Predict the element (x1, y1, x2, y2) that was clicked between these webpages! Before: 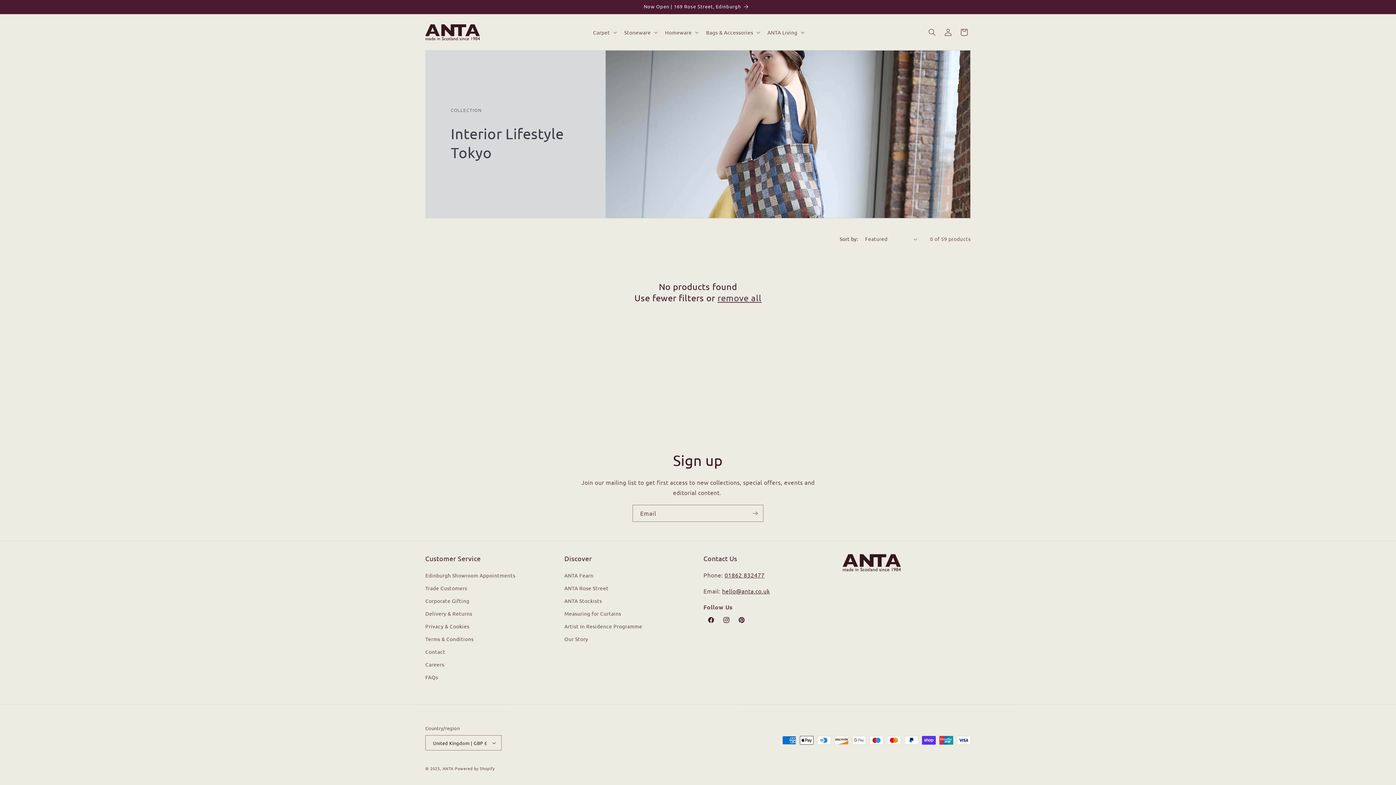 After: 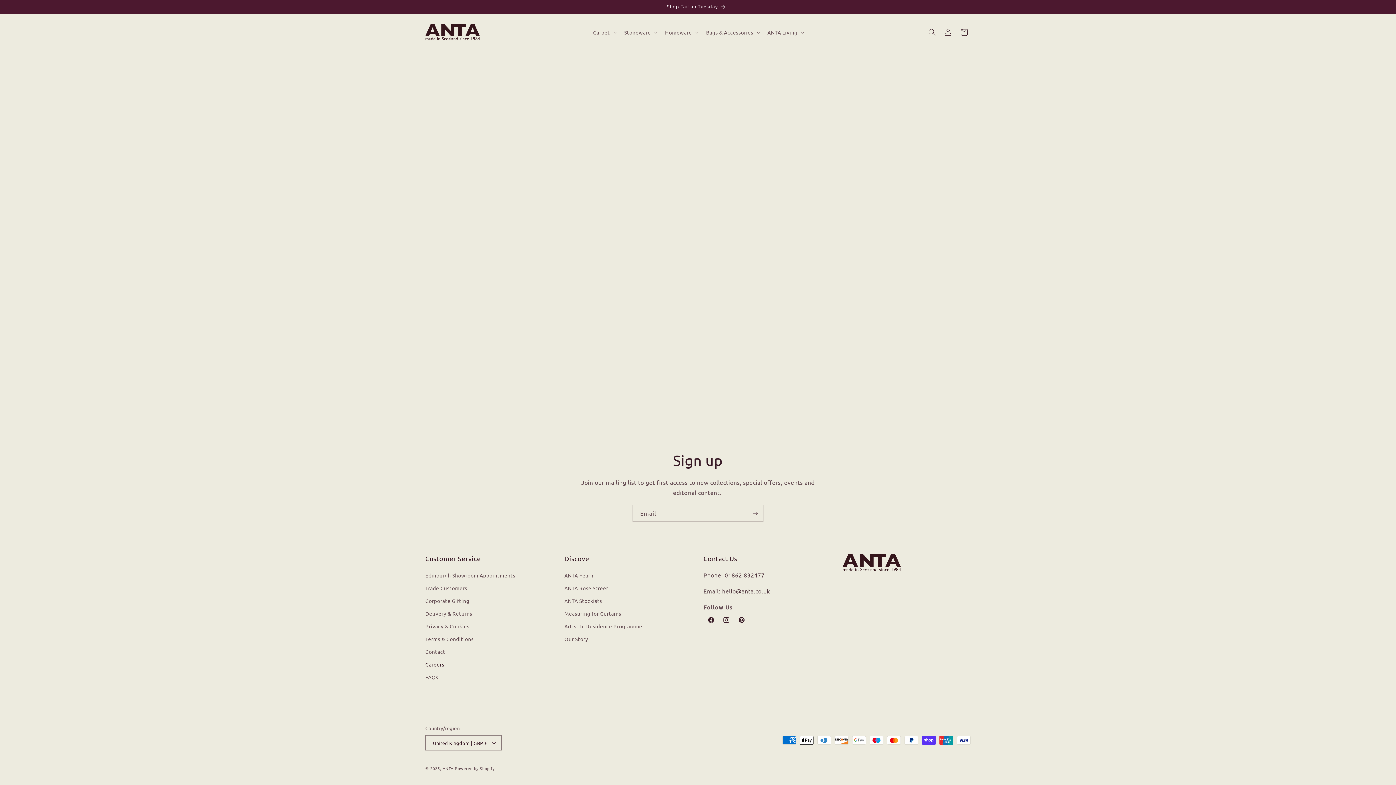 Action: label: Careers bbox: (425, 658, 444, 671)